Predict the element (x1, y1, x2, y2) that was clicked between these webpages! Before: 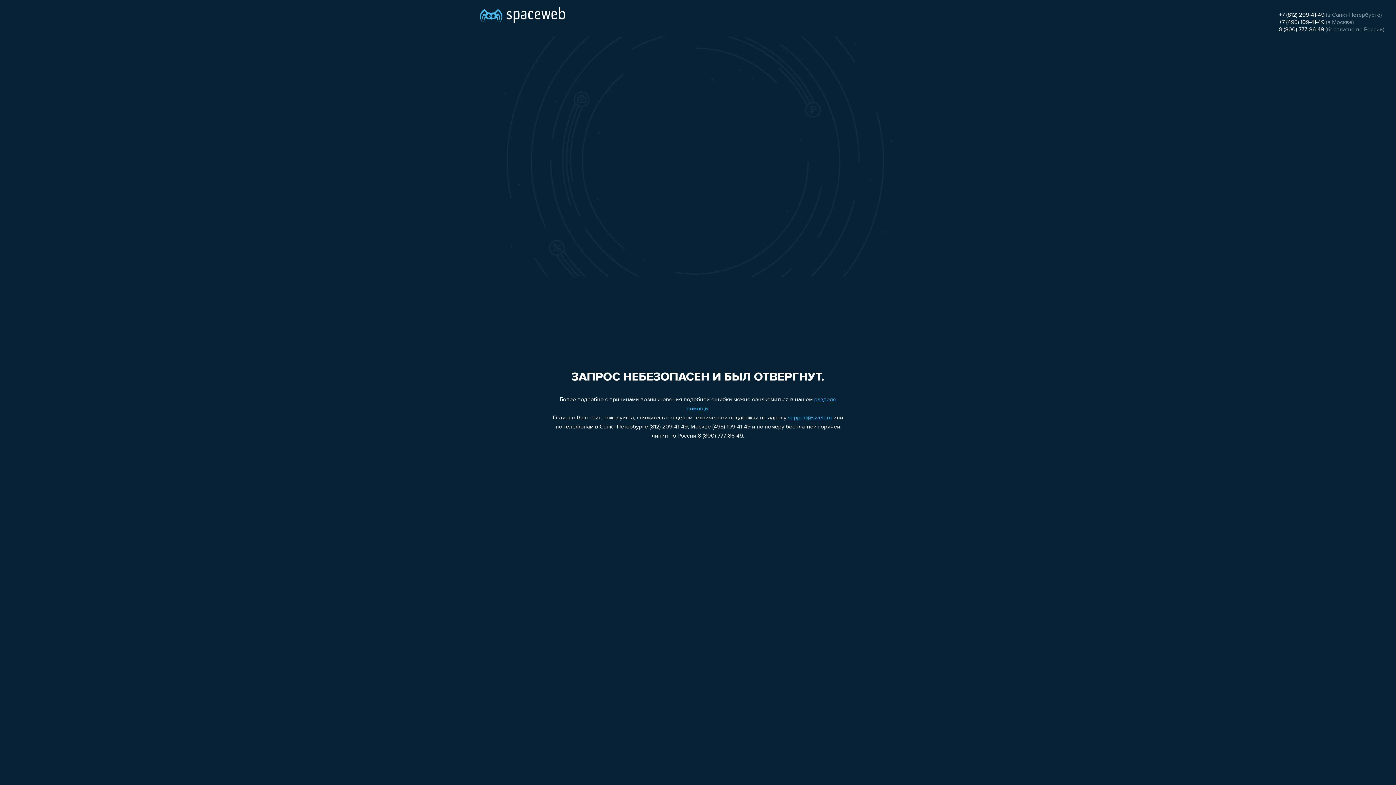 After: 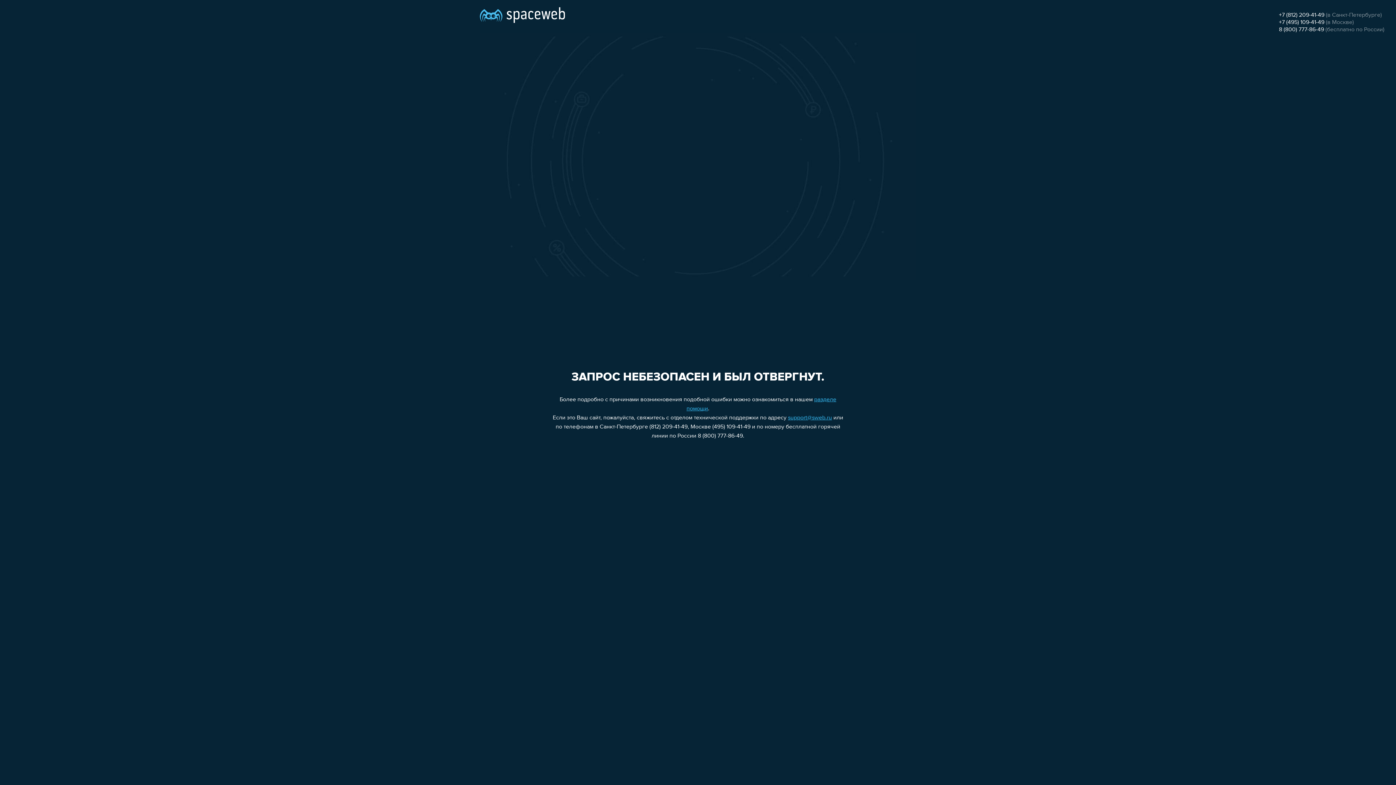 Action: label: 8 (800) 777-86-49 bbox: (1279, 26, 1324, 32)